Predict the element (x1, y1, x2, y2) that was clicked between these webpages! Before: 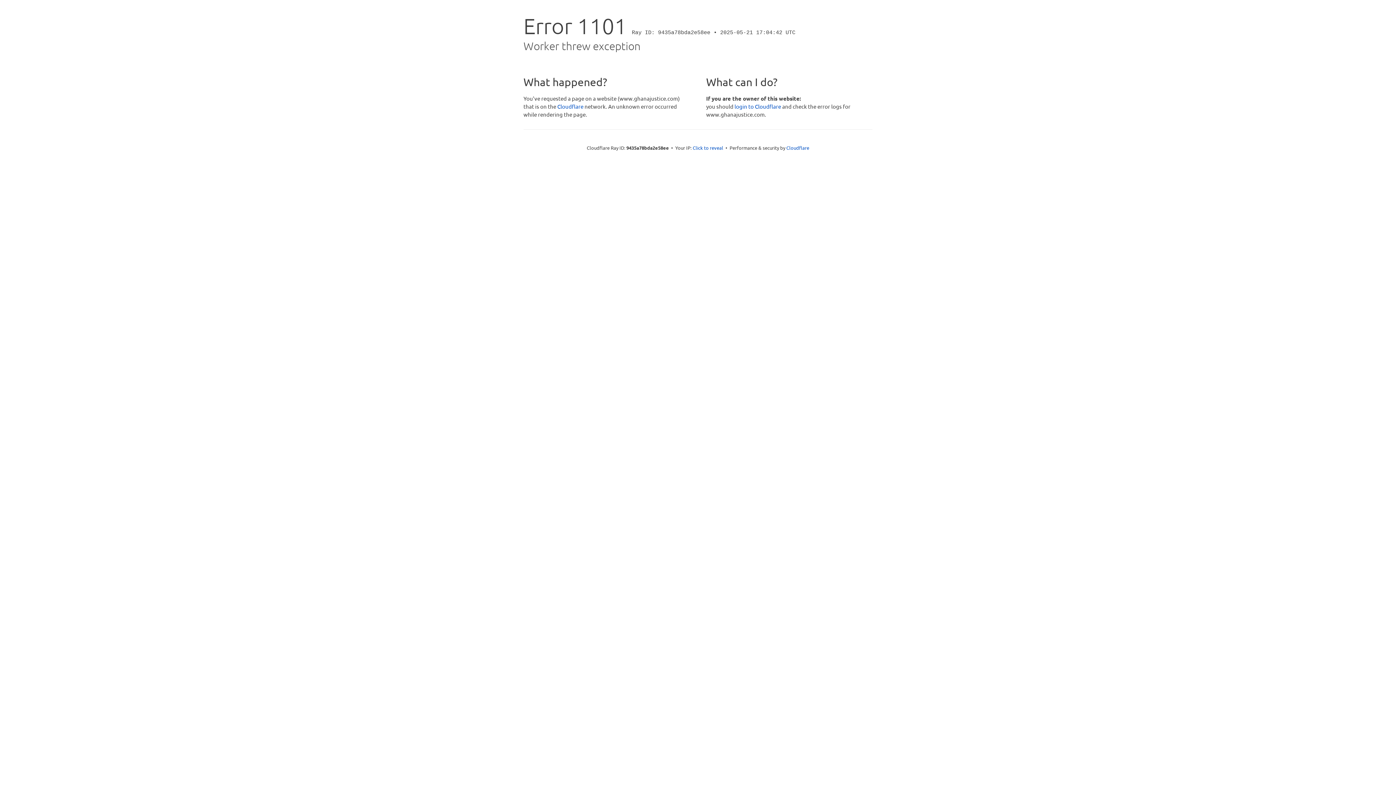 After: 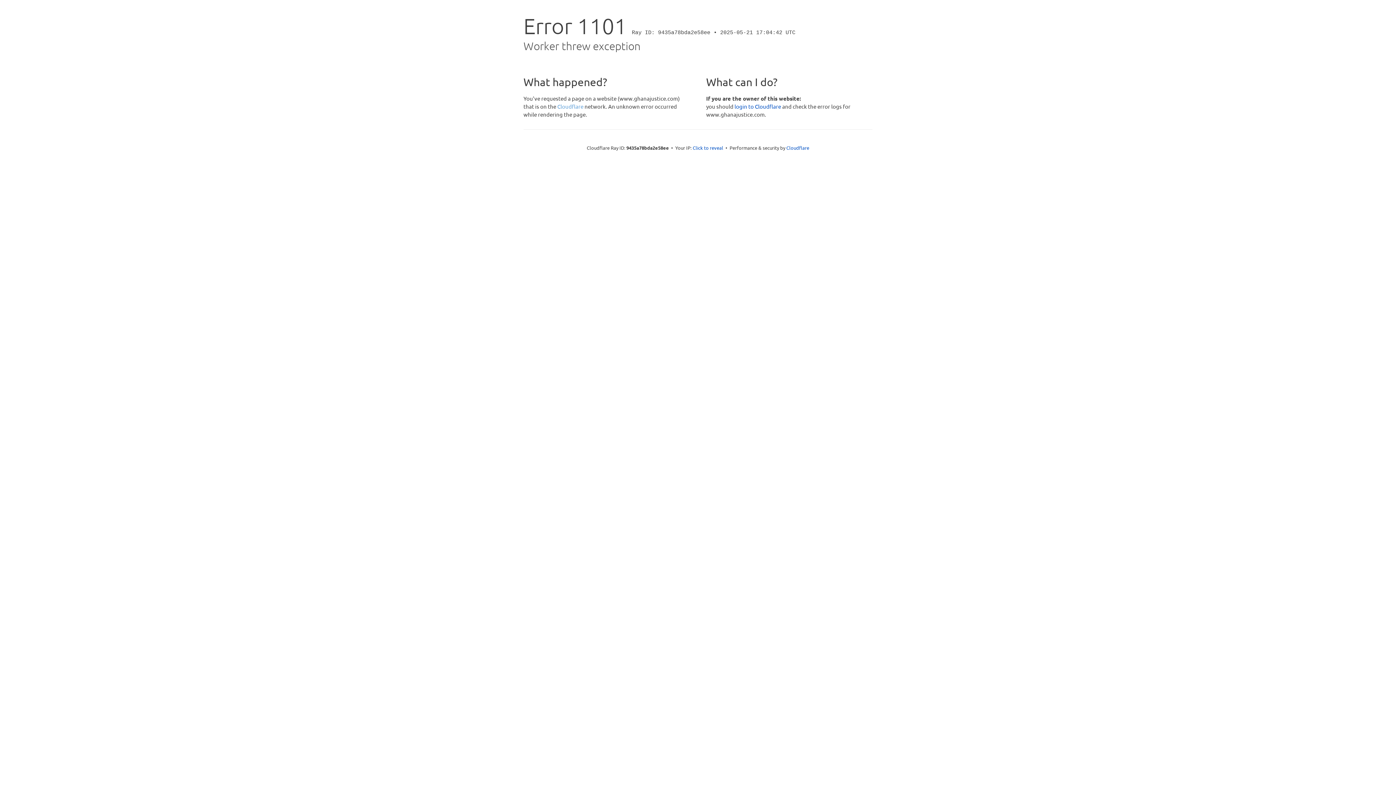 Action: label: Cloudflare bbox: (557, 102, 583, 109)